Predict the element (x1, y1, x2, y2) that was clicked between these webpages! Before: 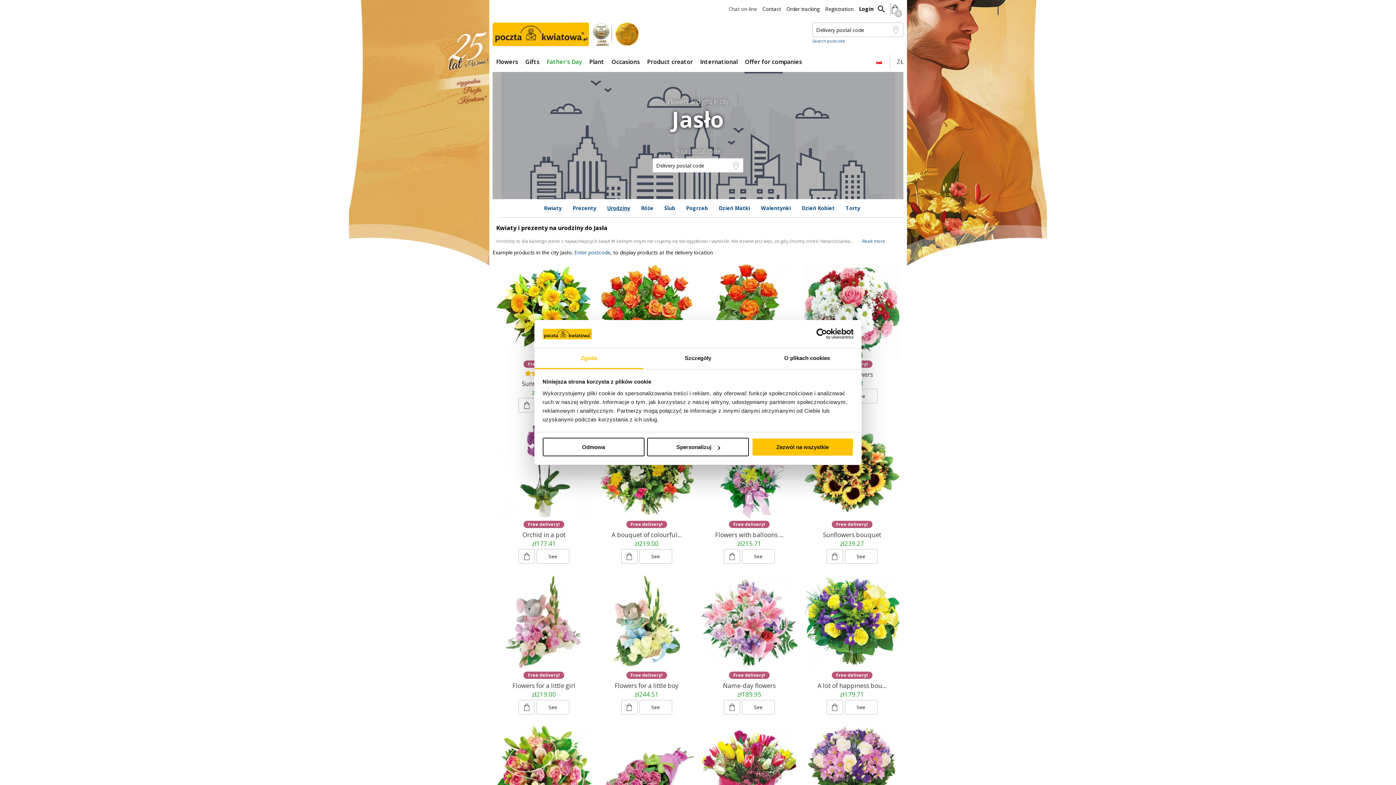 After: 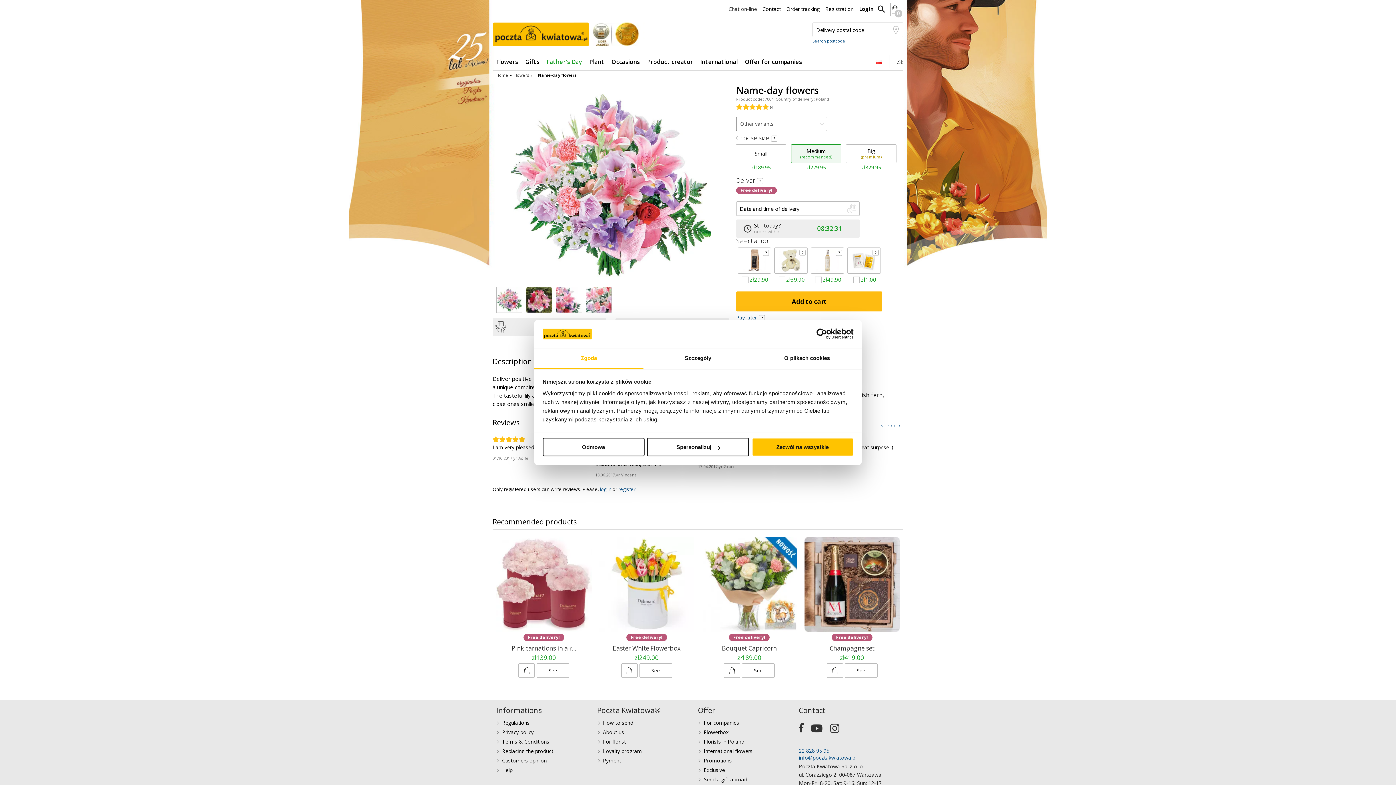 Action: bbox: (701, 679, 797, 689) label: Name-day flowers